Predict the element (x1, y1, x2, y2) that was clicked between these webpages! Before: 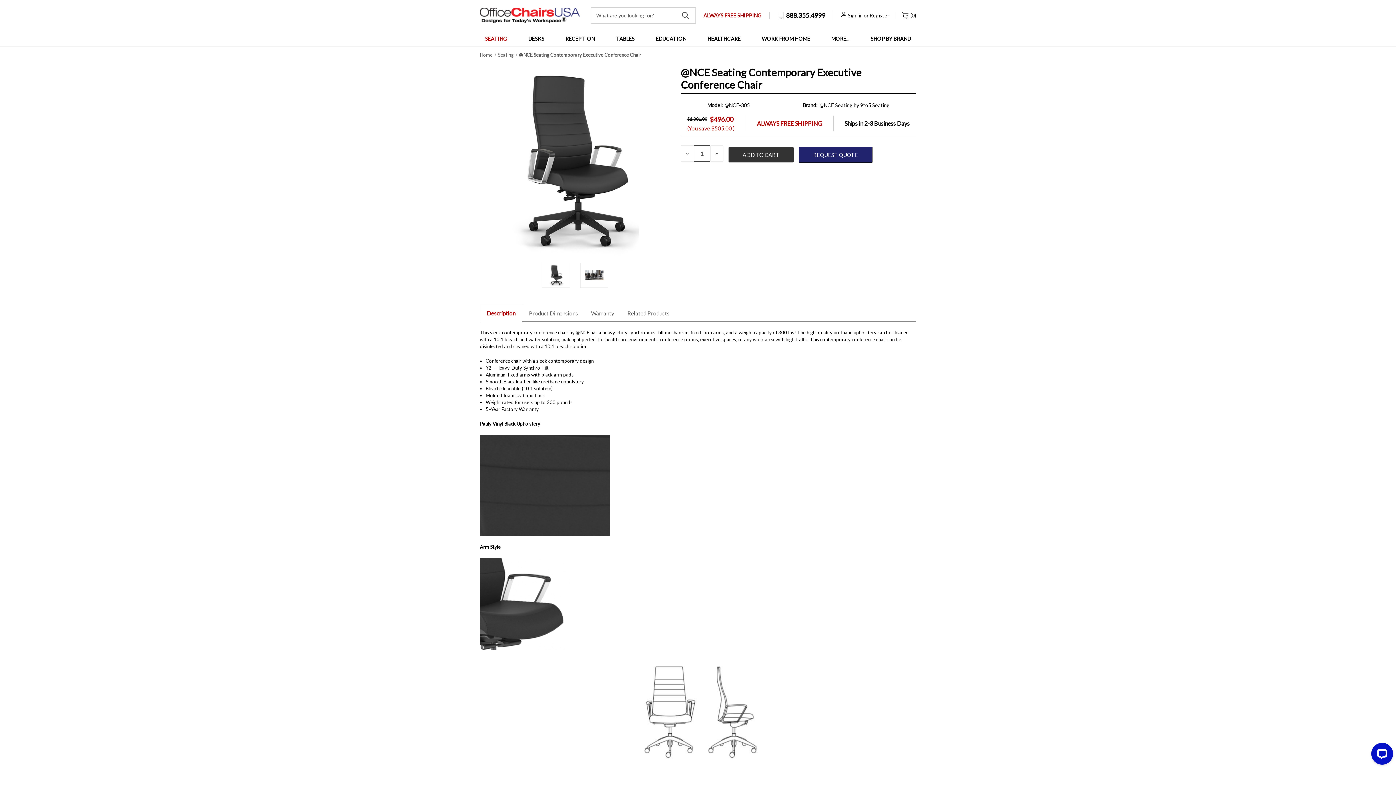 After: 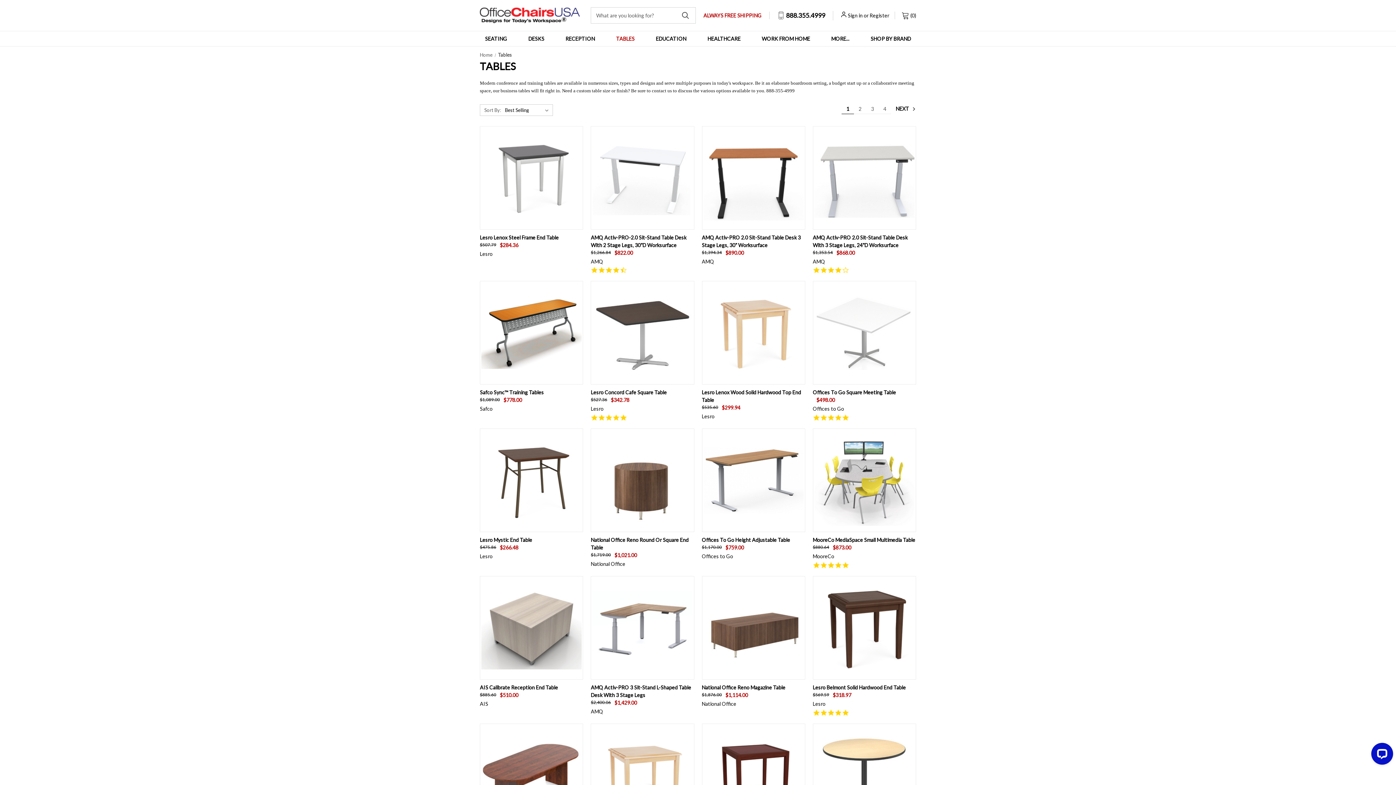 Action: label: Tables bbox: (605, 31, 645, 46)